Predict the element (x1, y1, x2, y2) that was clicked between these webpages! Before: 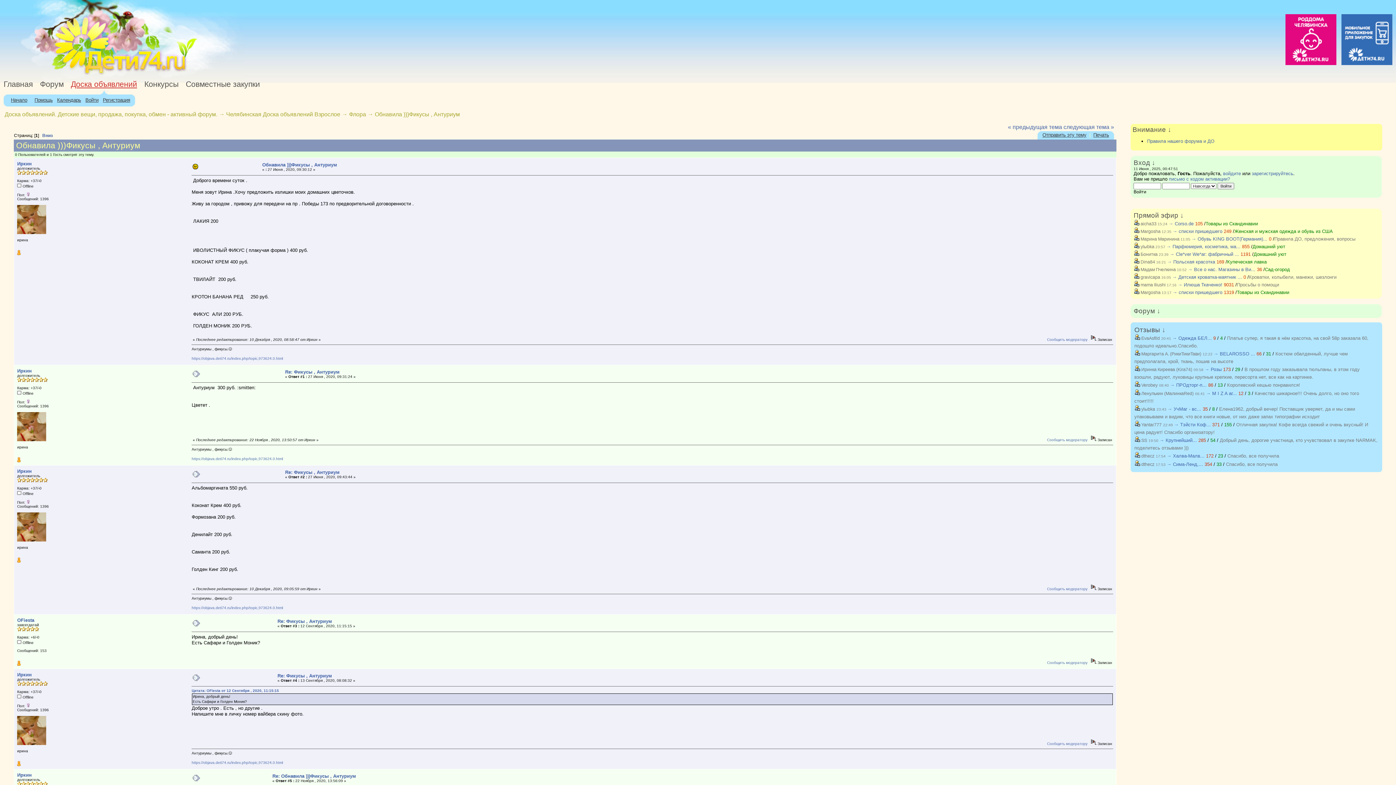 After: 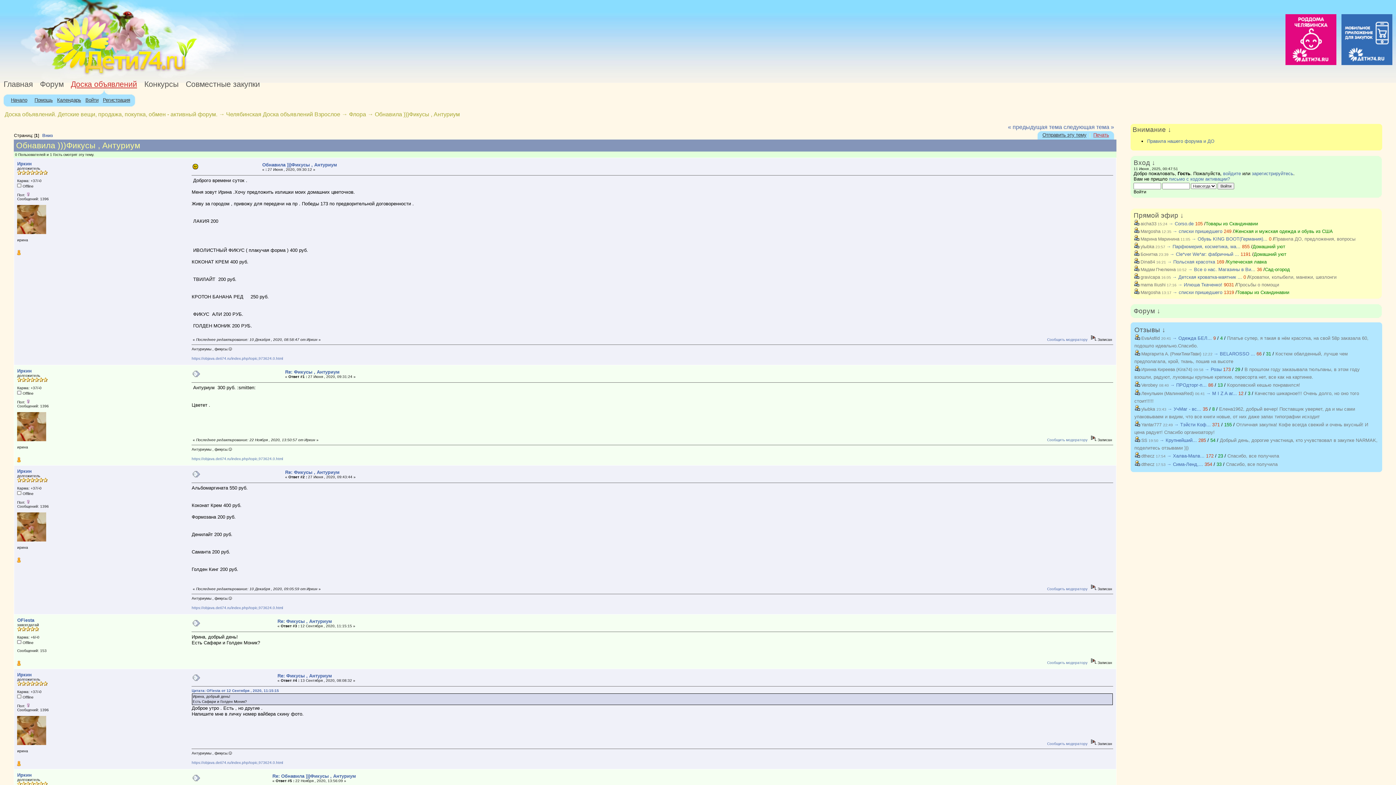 Action: label: Печать bbox: (1093, 132, 1109, 137)